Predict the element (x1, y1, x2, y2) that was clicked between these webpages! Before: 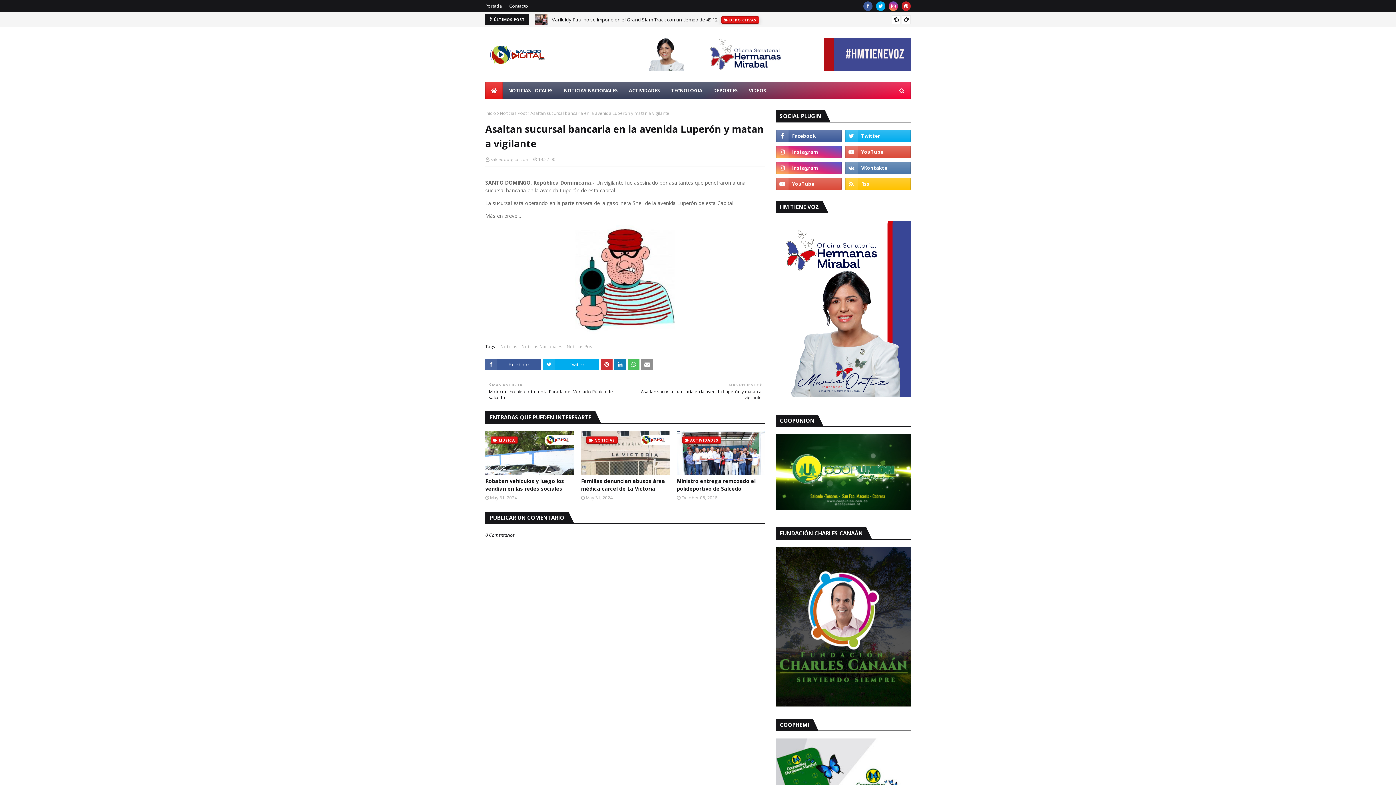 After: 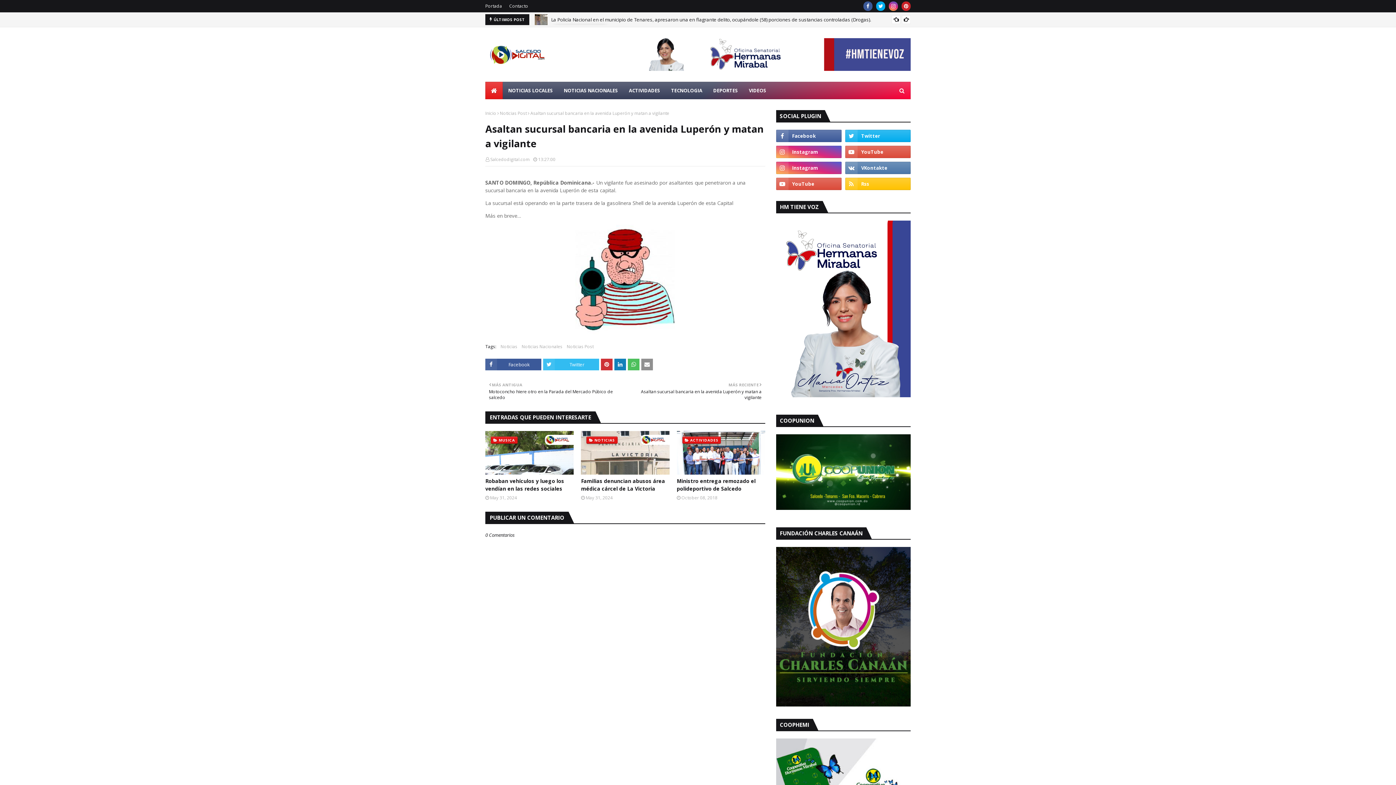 Action: label: Twitter bbox: (543, 358, 599, 370)